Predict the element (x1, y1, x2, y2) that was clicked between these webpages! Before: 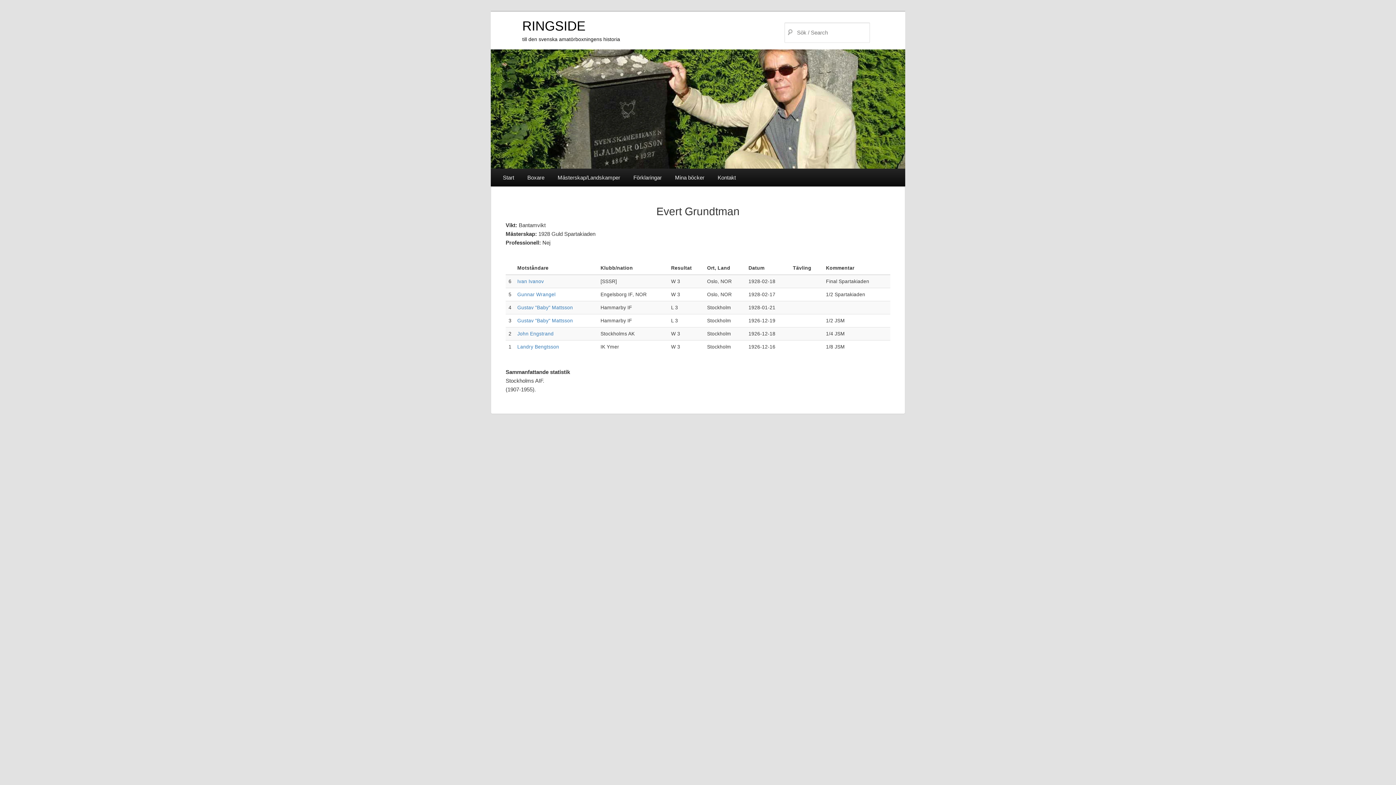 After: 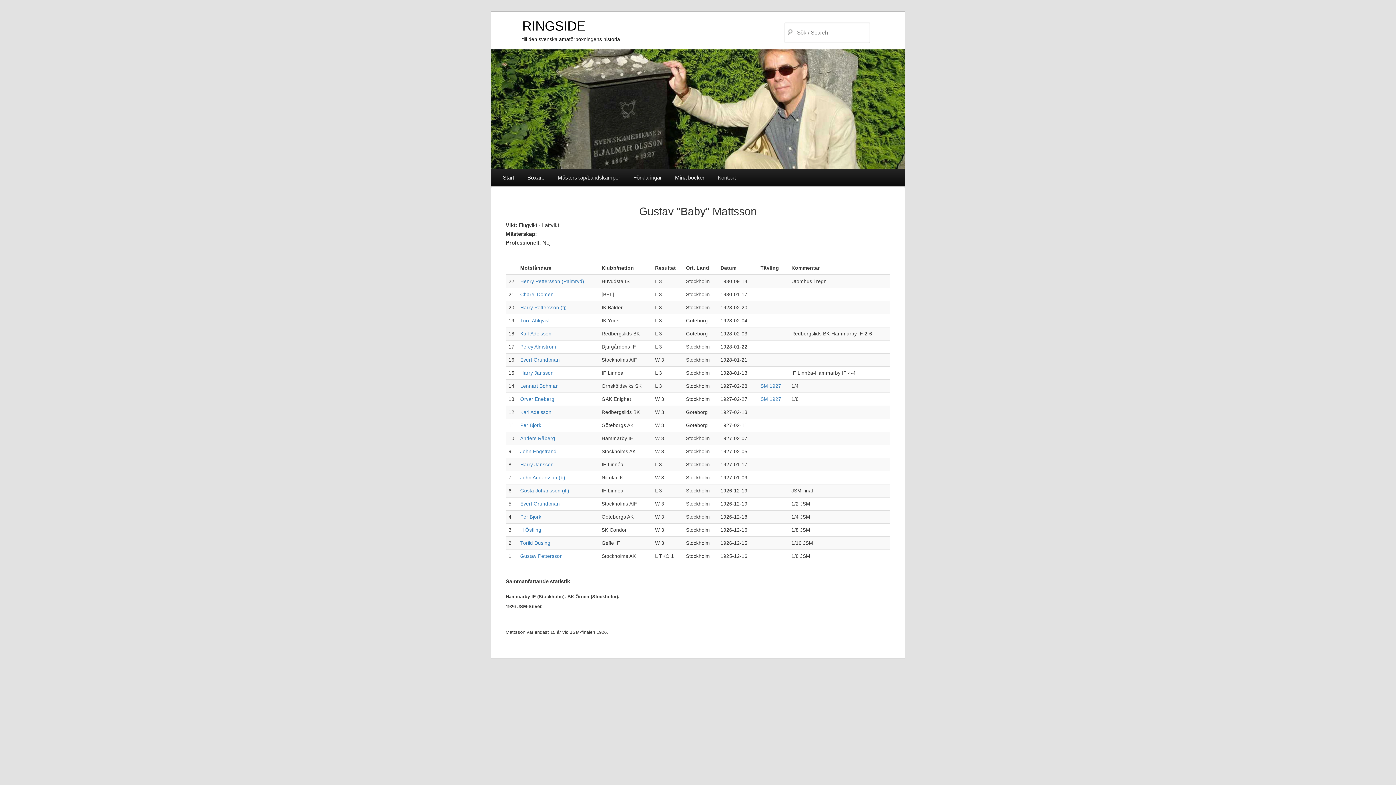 Action: label: Gustav "Baby" Mattsson bbox: (517, 318, 573, 323)